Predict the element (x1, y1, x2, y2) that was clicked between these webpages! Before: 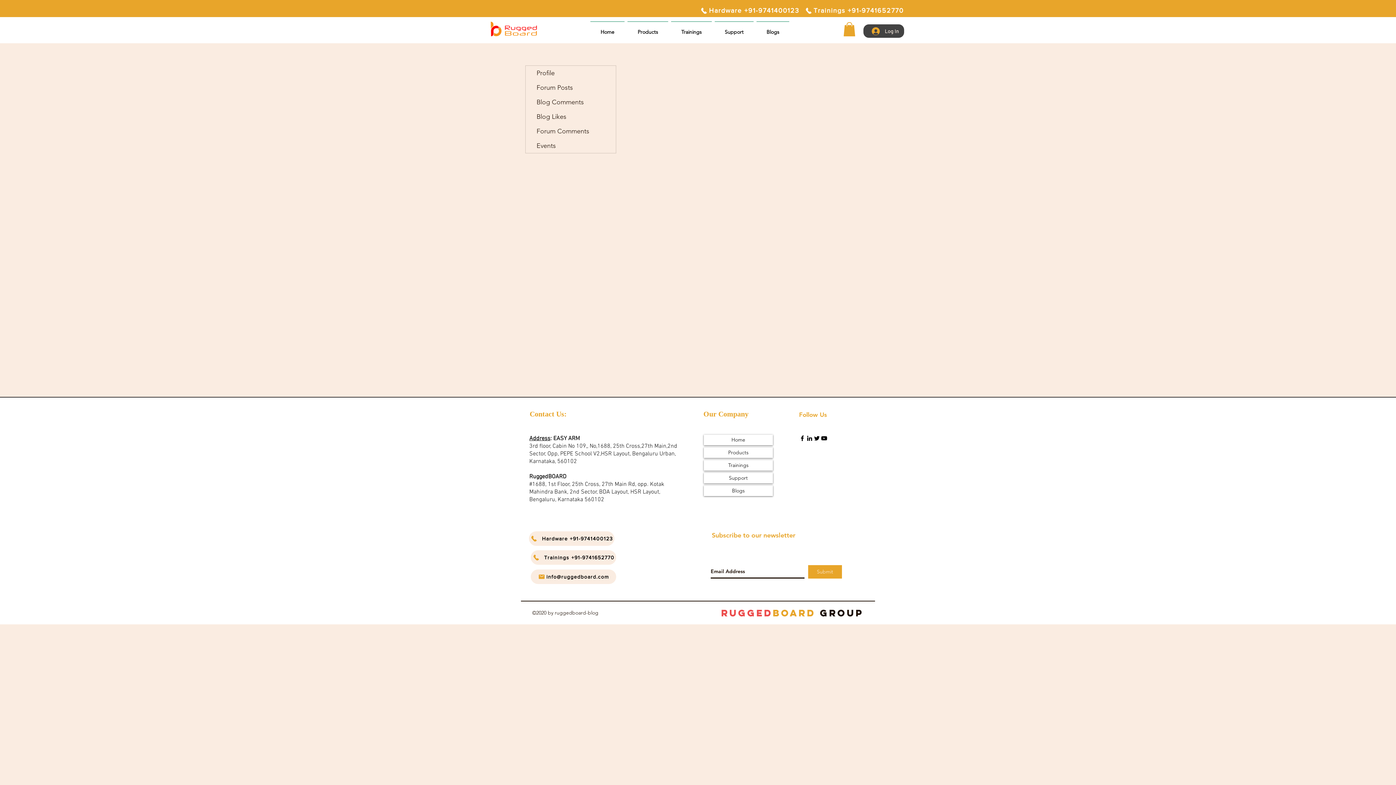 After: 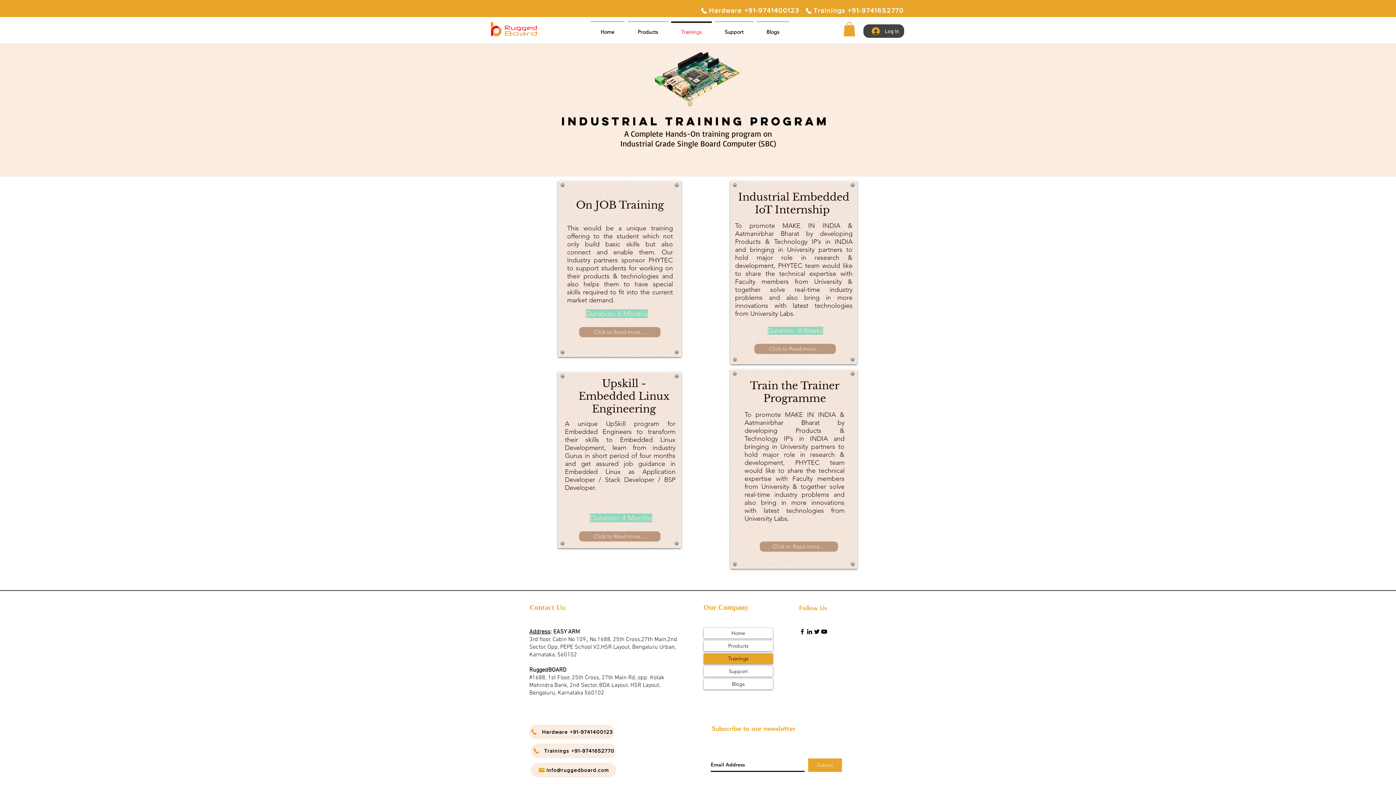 Action: label: Trainings bbox: (669, 21, 713, 36)